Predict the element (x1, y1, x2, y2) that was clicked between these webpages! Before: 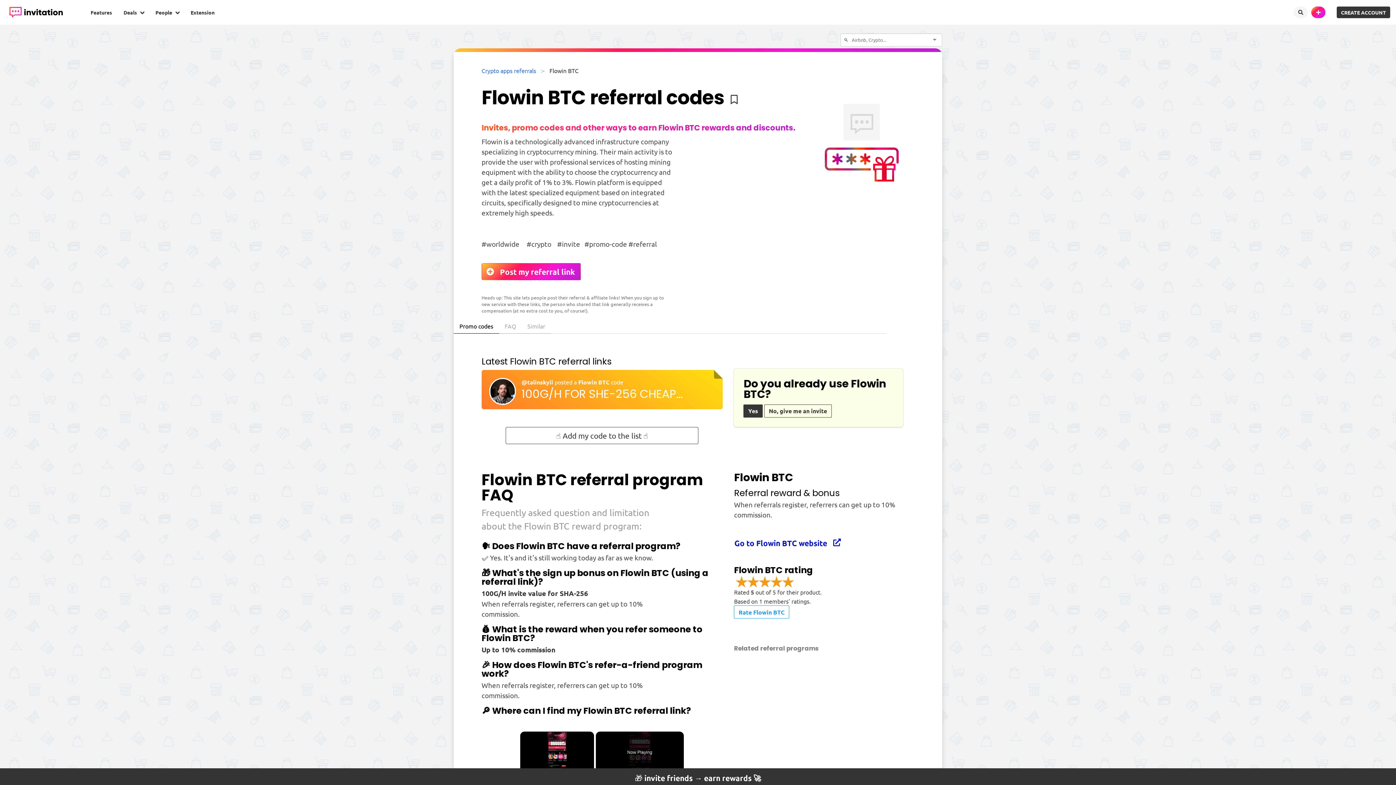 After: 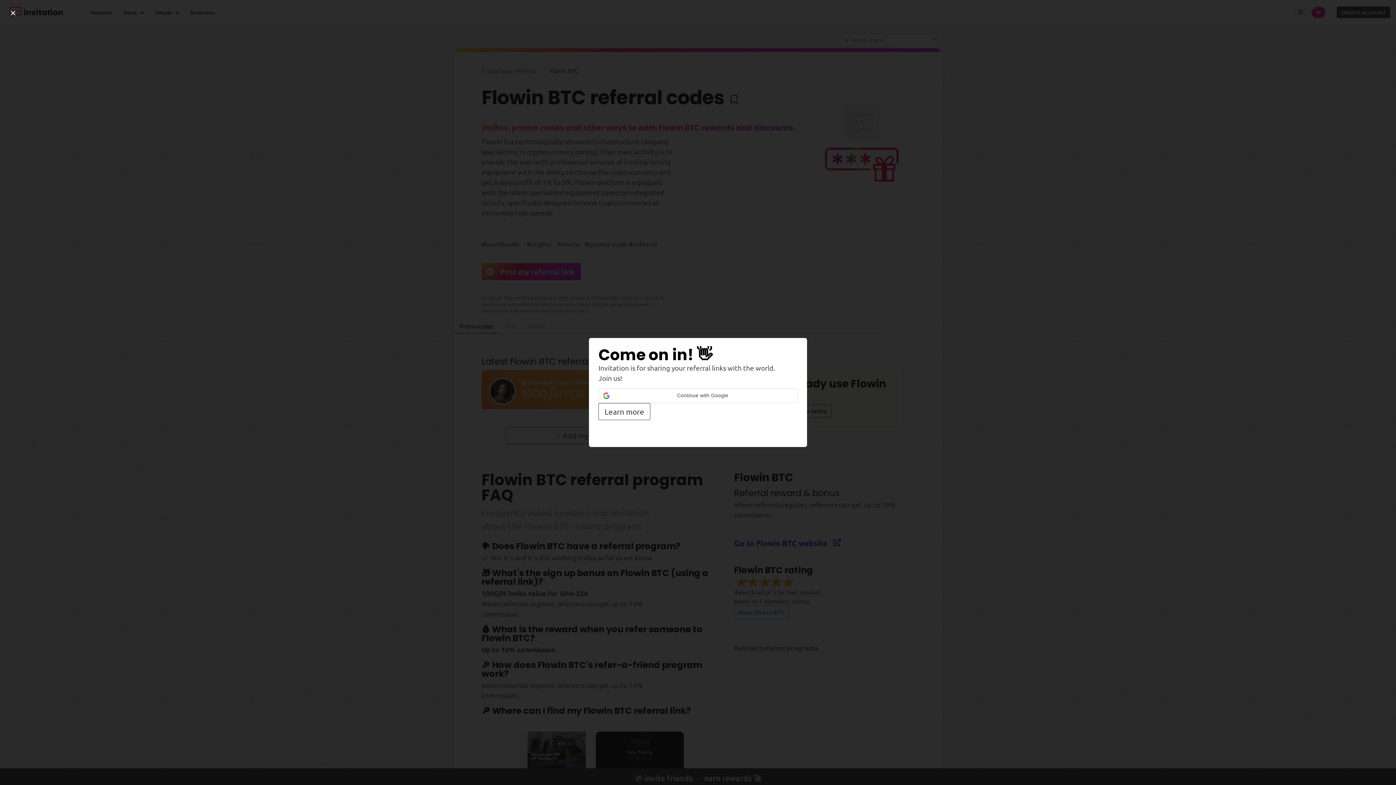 Action: bbox: (-10, 768, 1407, 785) label: 🎁 invite friends → earn rewards 🚀